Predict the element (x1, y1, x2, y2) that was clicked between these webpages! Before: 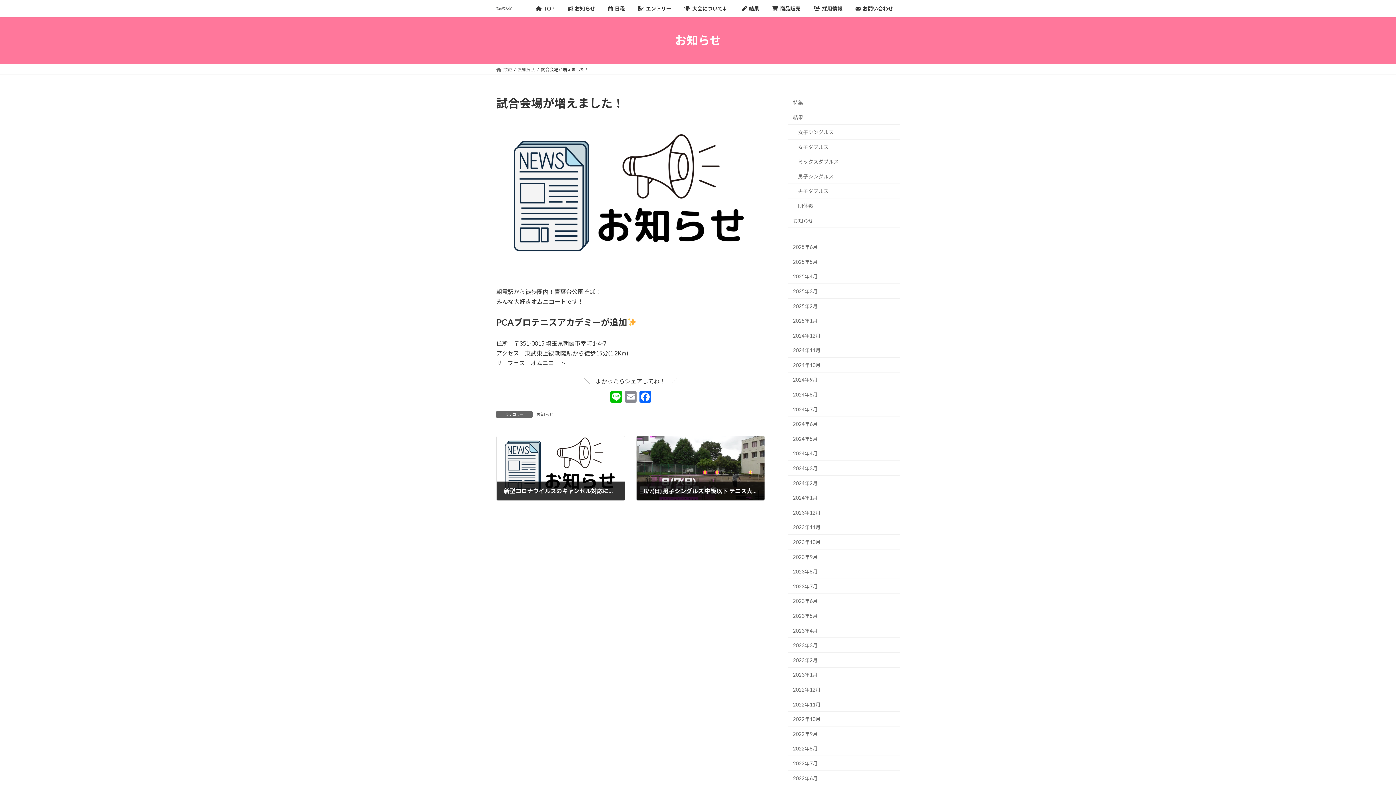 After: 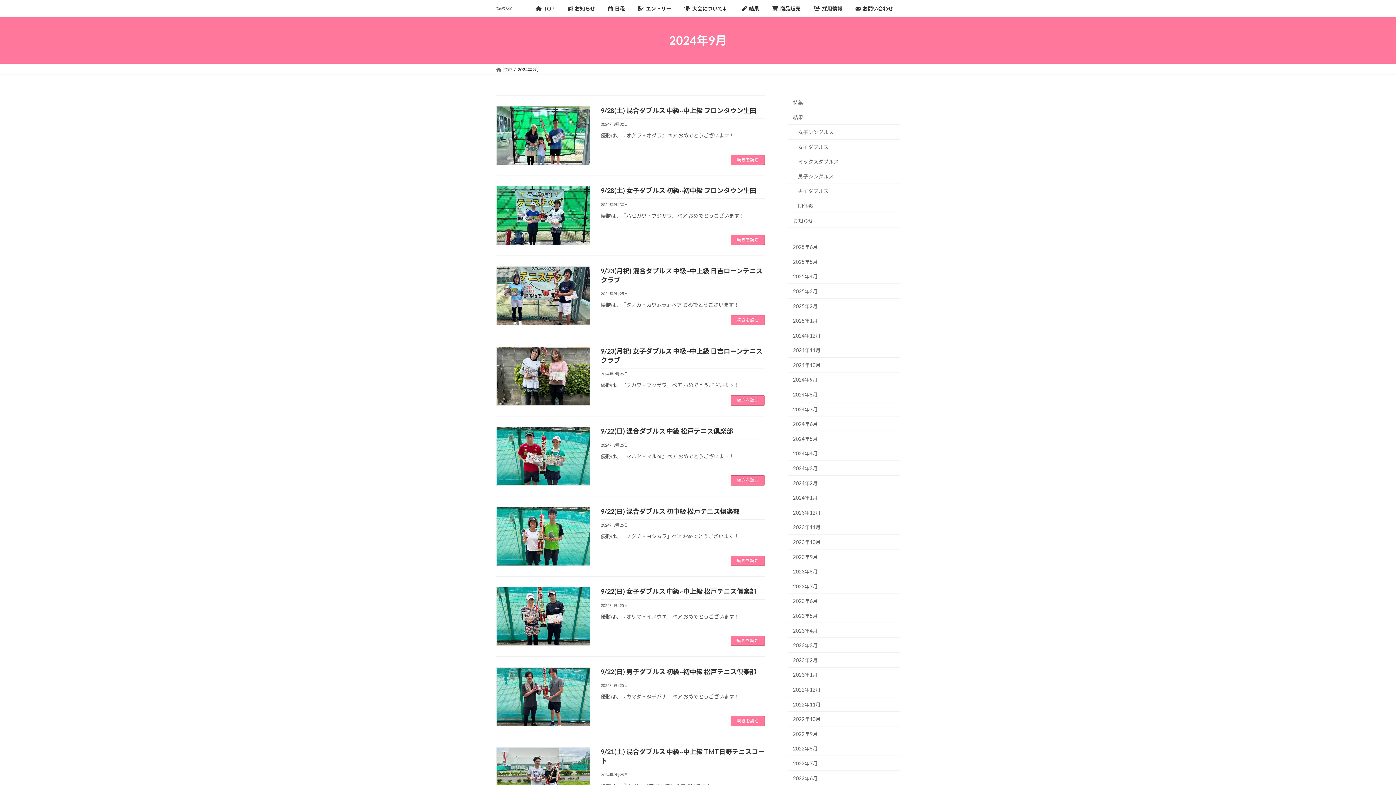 Action: bbox: (788, 372, 900, 387) label: 2024年9月